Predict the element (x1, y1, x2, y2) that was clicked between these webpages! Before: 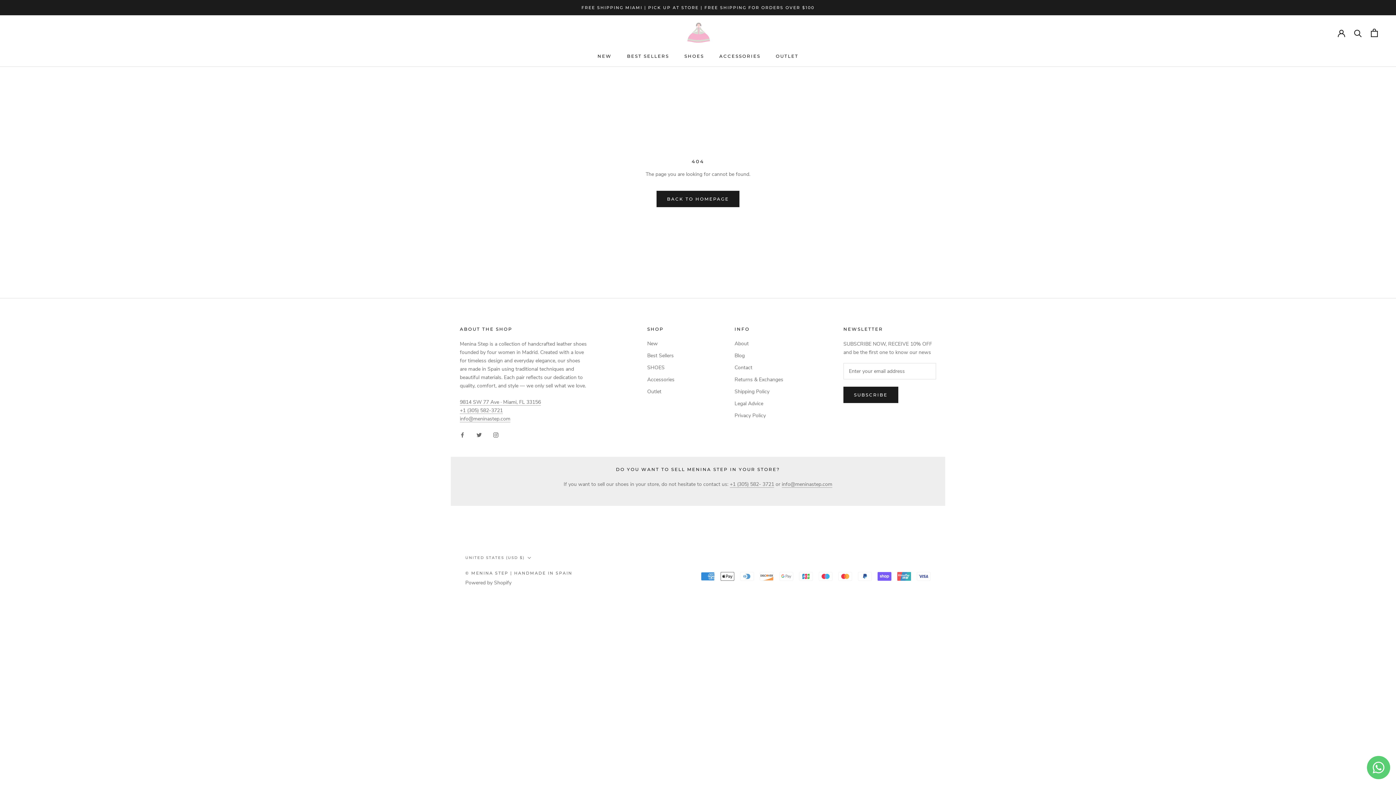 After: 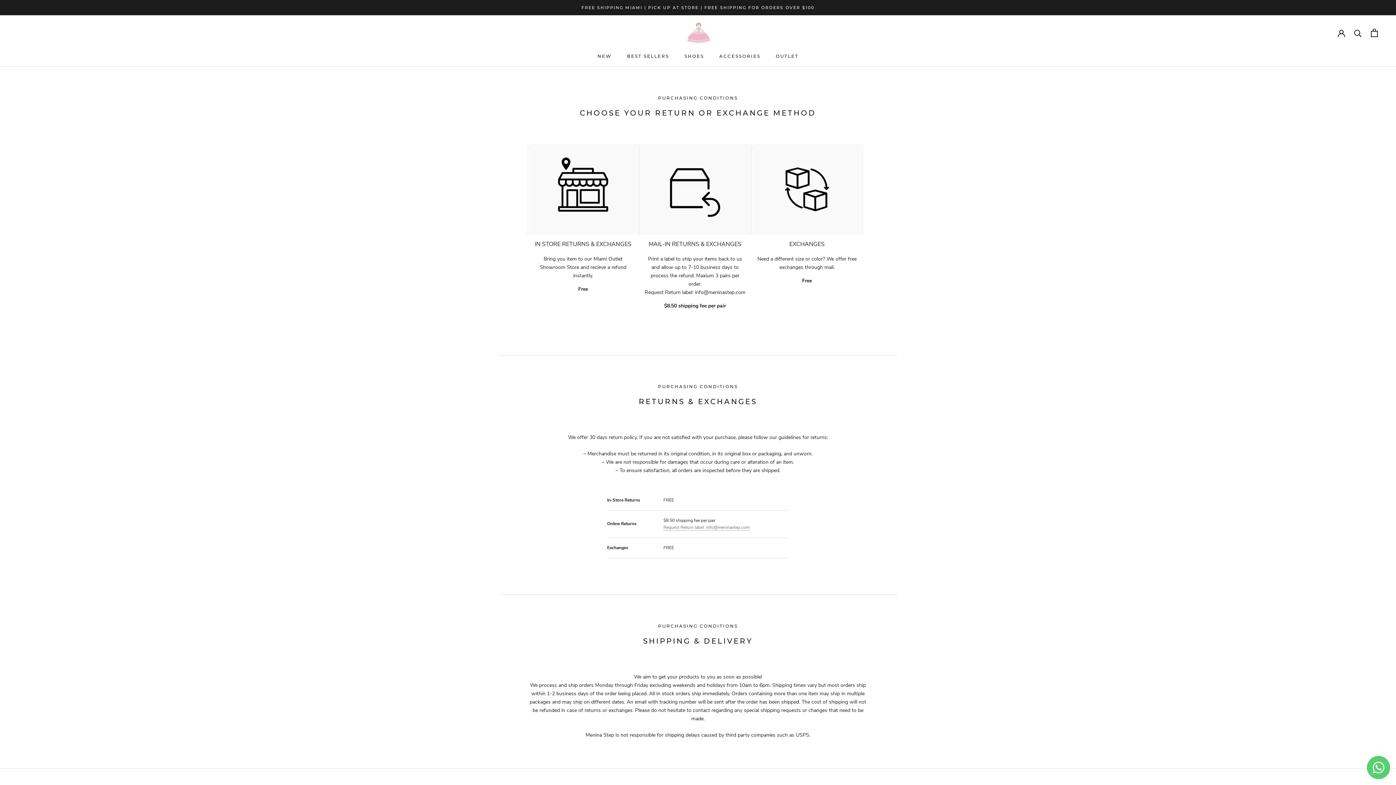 Action: label: Returns & Exchanges bbox: (734, 376, 783, 383)